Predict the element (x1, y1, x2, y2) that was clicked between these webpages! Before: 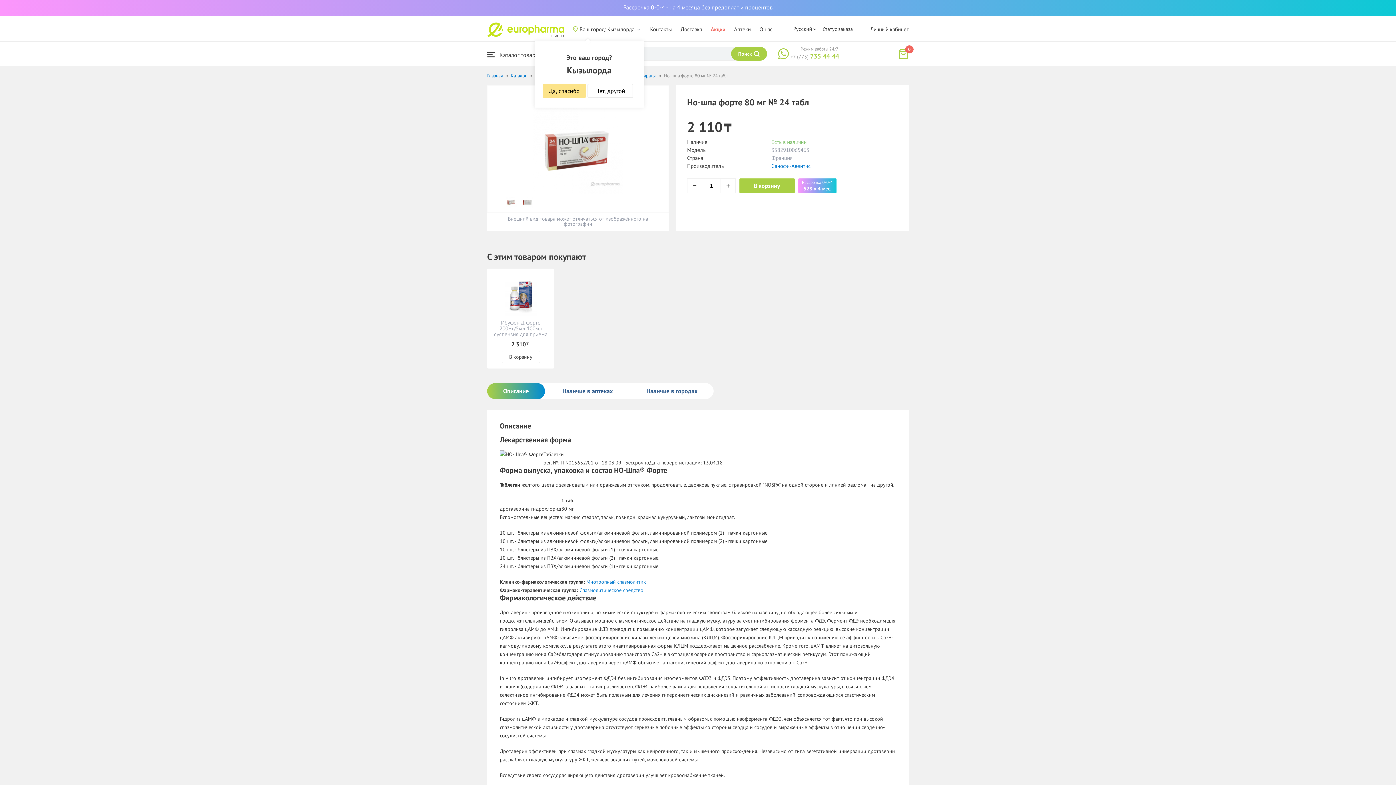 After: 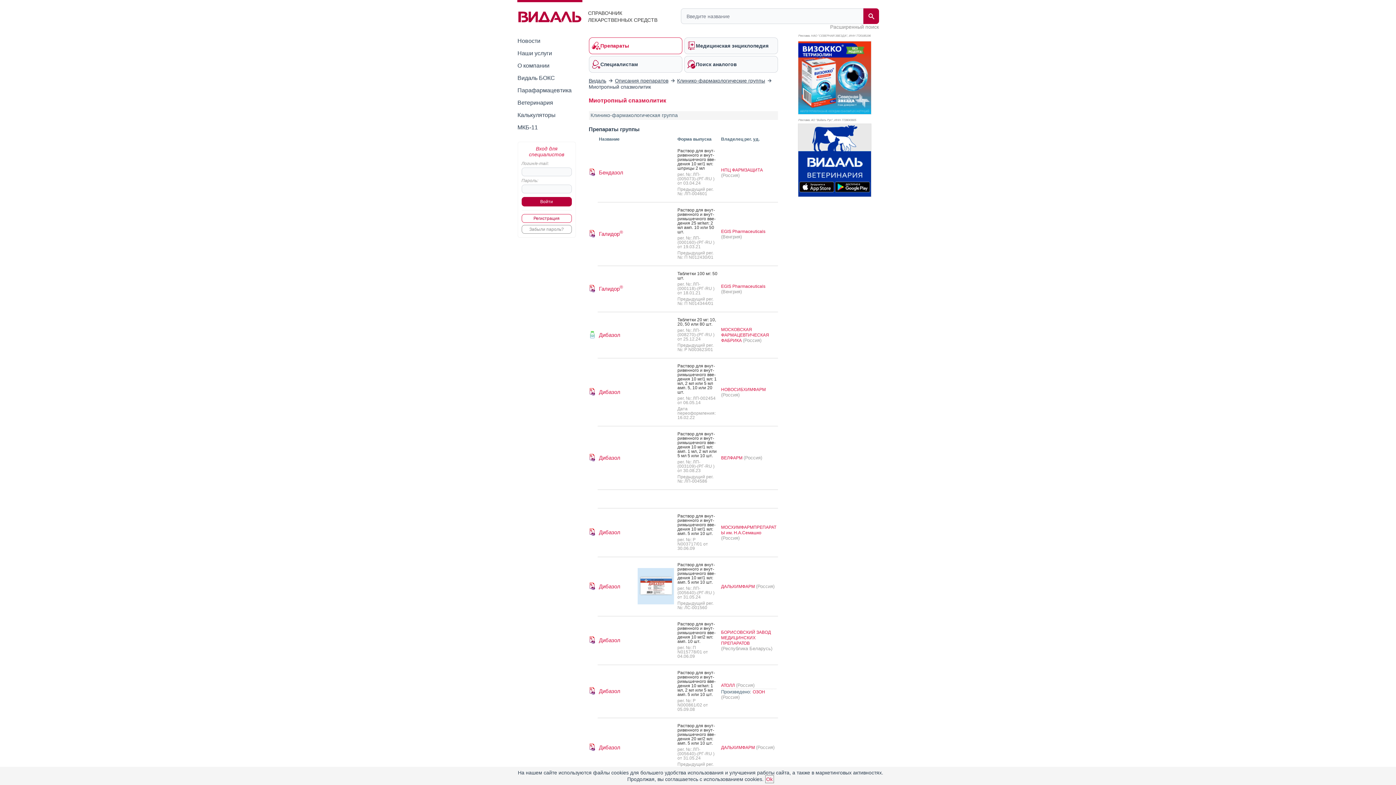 Action: label: Миотропный спазмолитик bbox: (586, 578, 646, 585)